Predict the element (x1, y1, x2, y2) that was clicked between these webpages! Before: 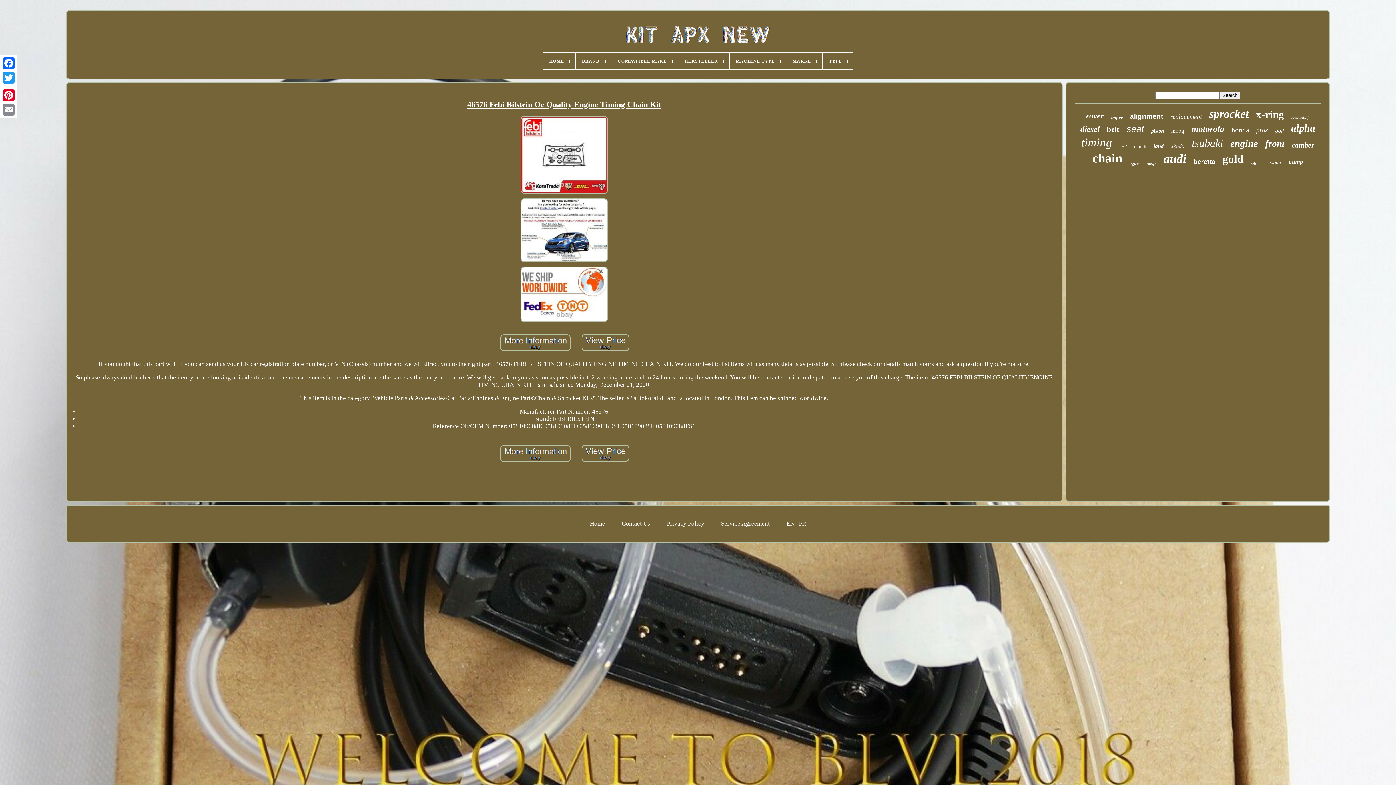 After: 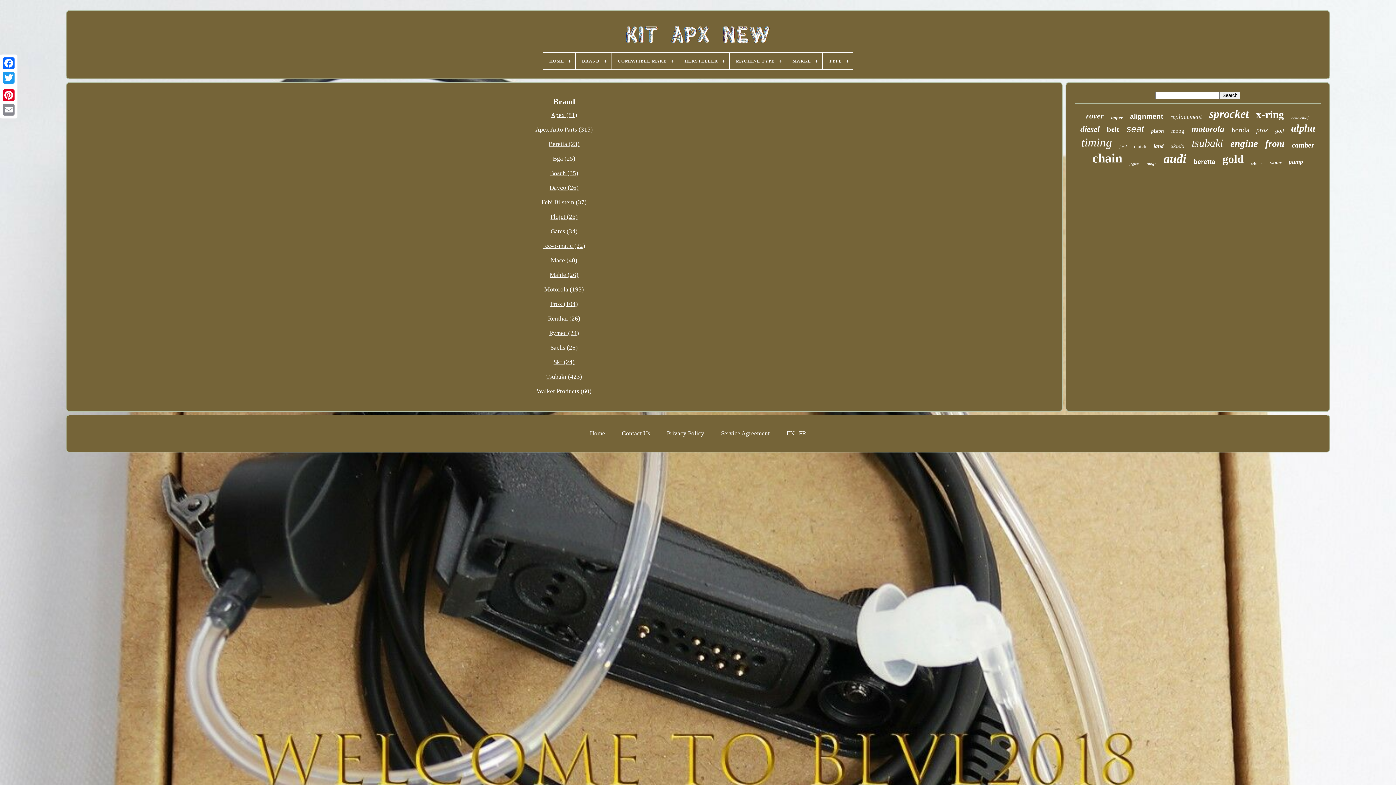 Action: bbox: (575, 52, 610, 69) label: BRAND